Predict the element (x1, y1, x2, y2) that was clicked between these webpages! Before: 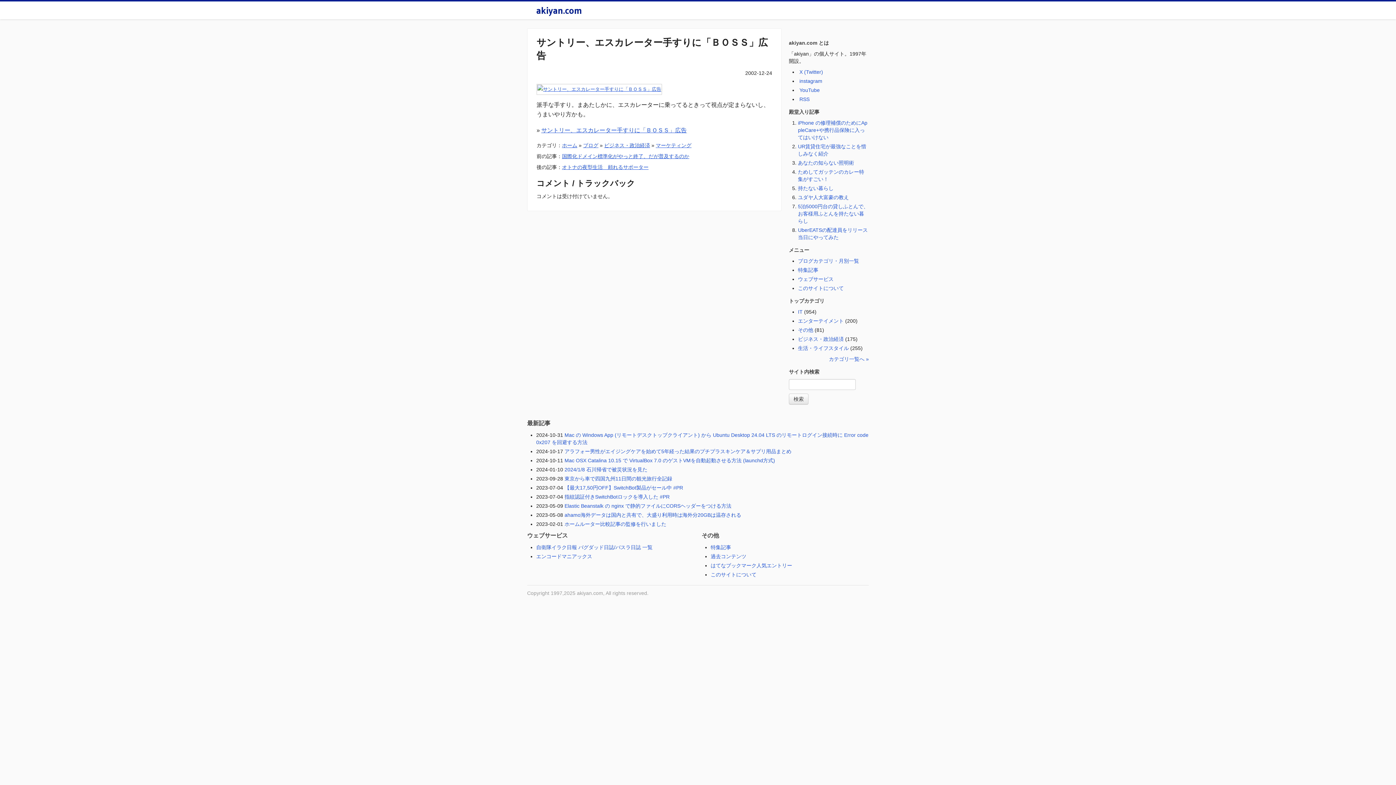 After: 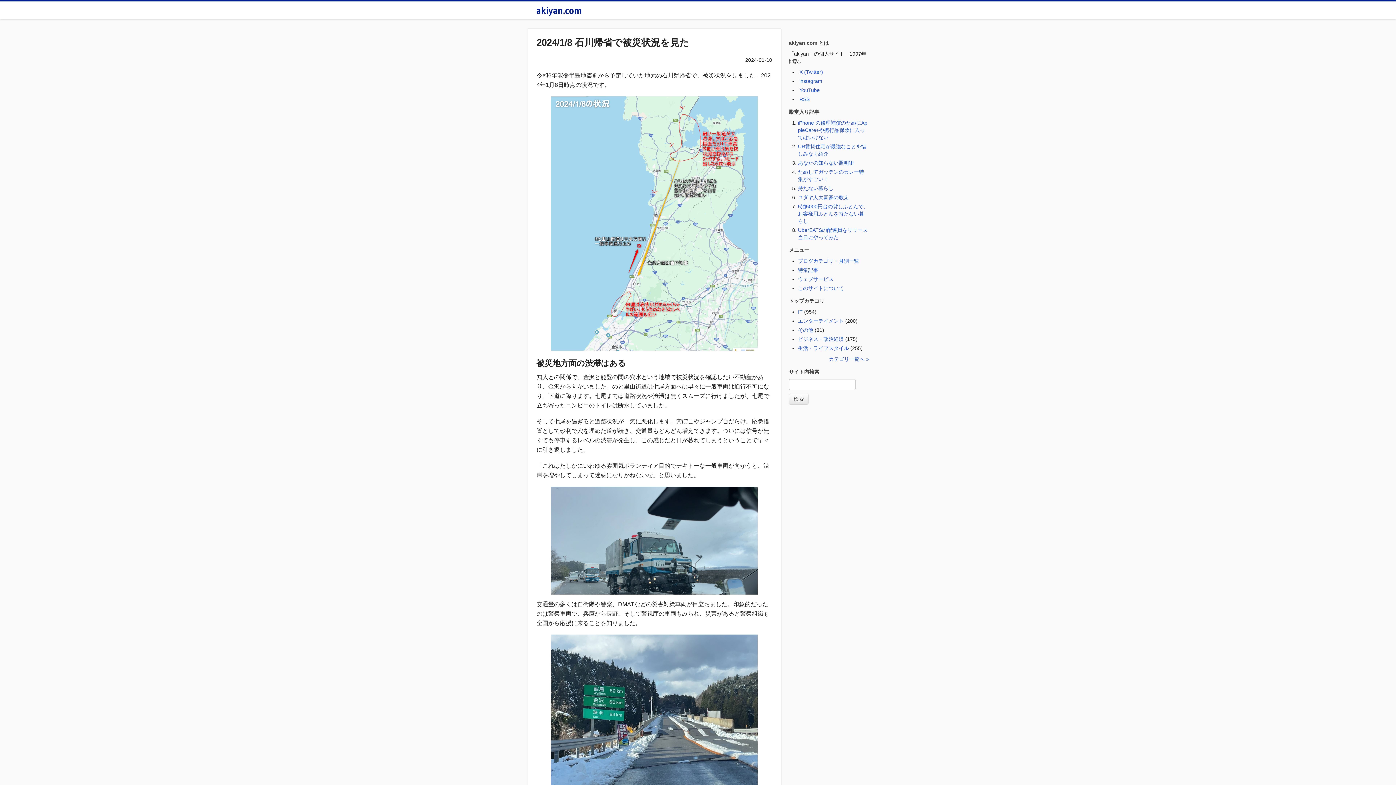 Action: bbox: (564, 466, 647, 472) label: 2024/1/8 石川帰省で被災状況を見た